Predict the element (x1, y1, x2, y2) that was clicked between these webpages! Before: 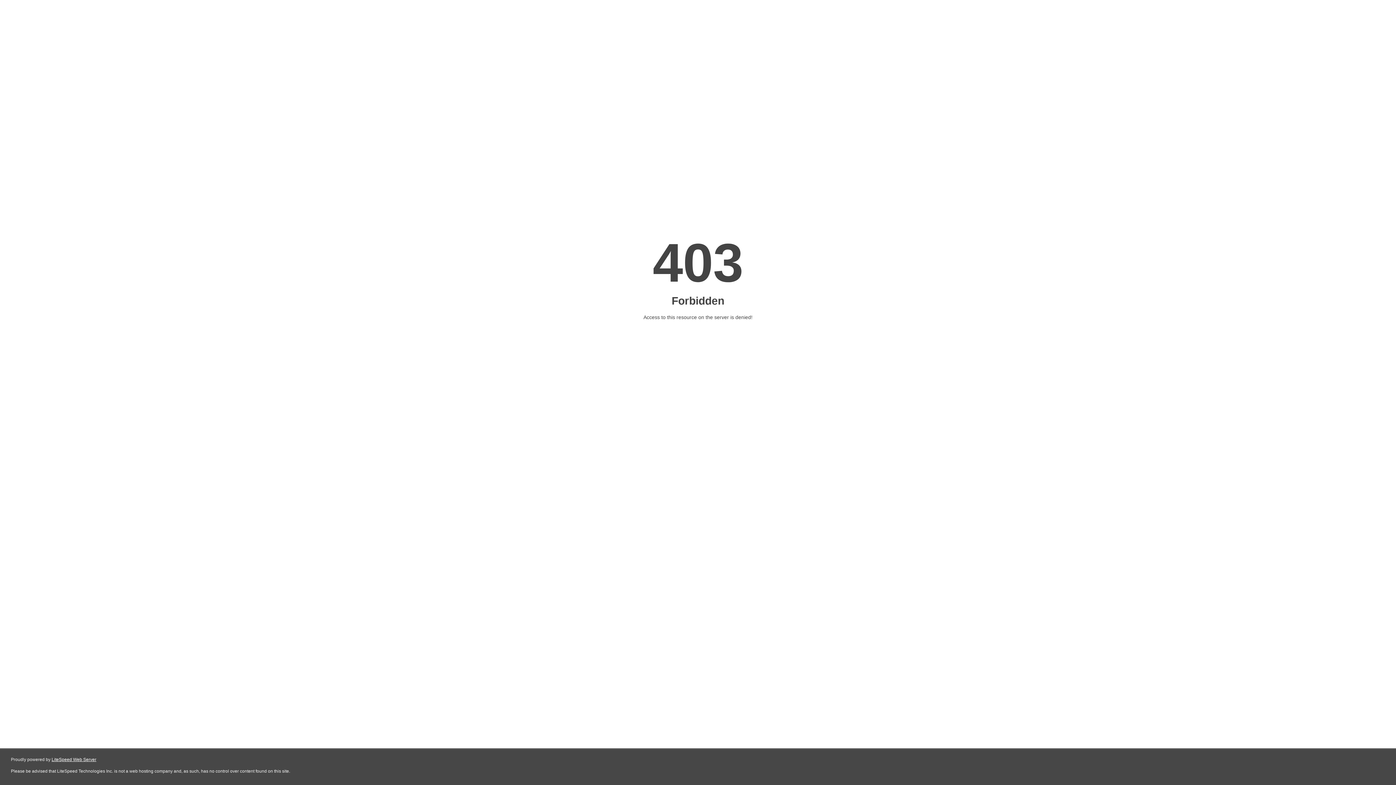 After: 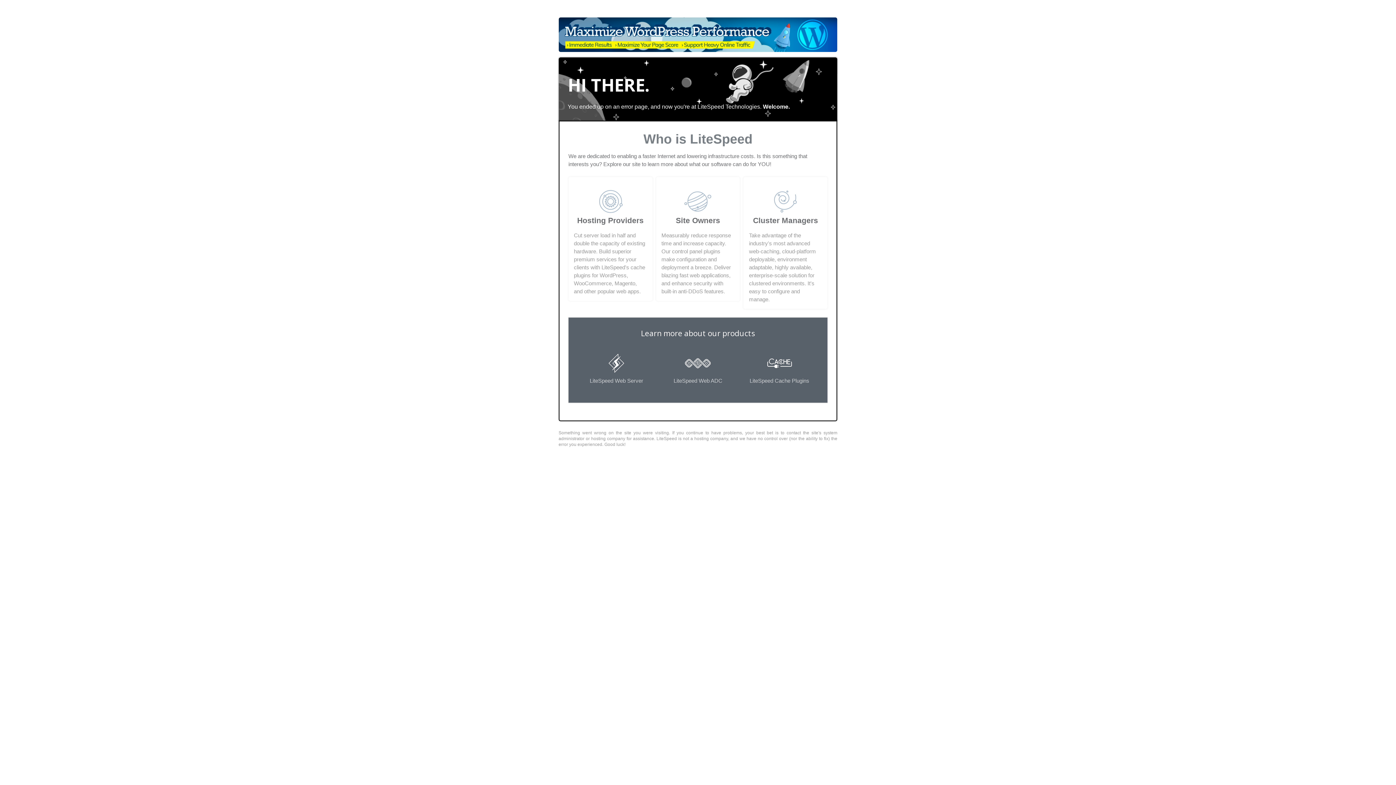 Action: bbox: (51, 757, 96, 762) label: LiteSpeed Web Server